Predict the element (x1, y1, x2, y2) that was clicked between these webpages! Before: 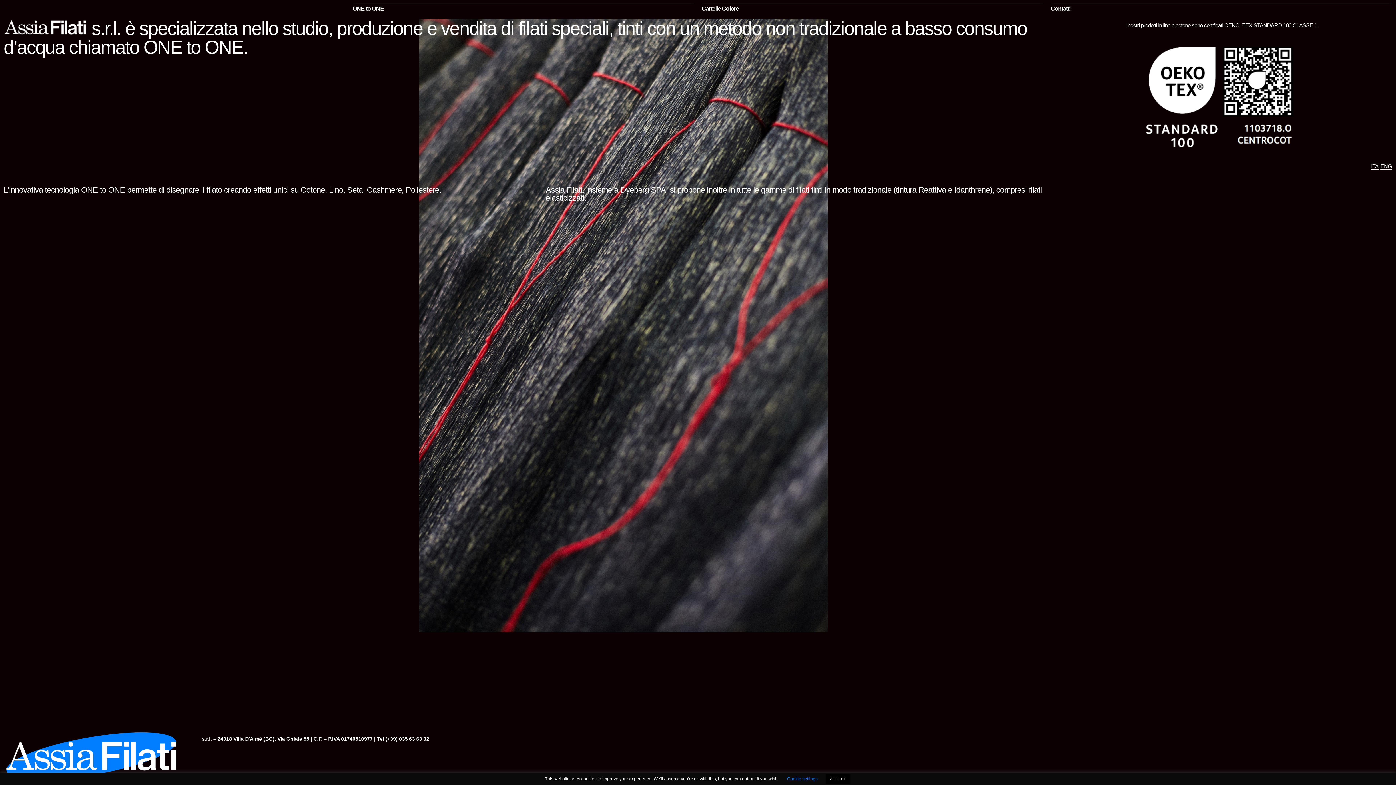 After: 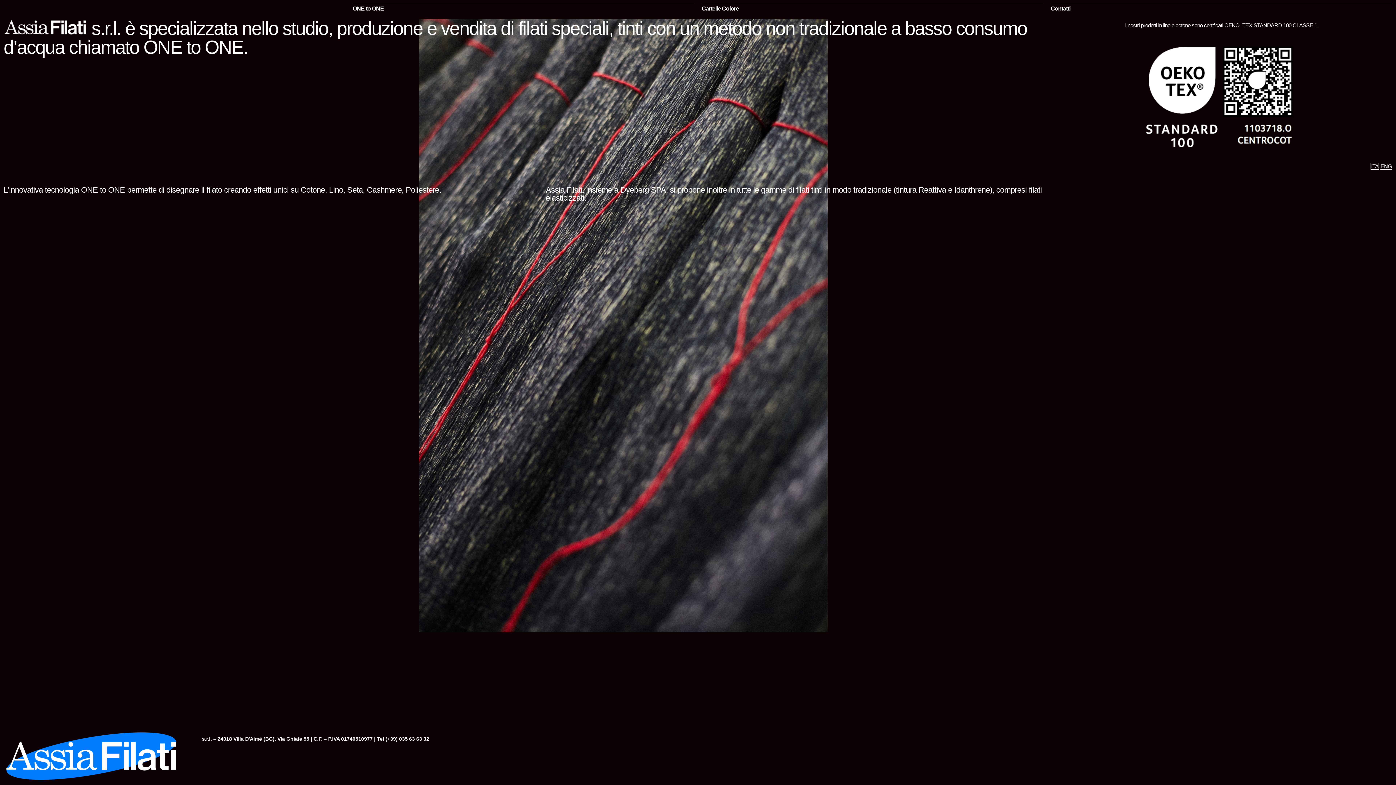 Action: label: ACCEPT bbox: (825, 774, 850, 784)